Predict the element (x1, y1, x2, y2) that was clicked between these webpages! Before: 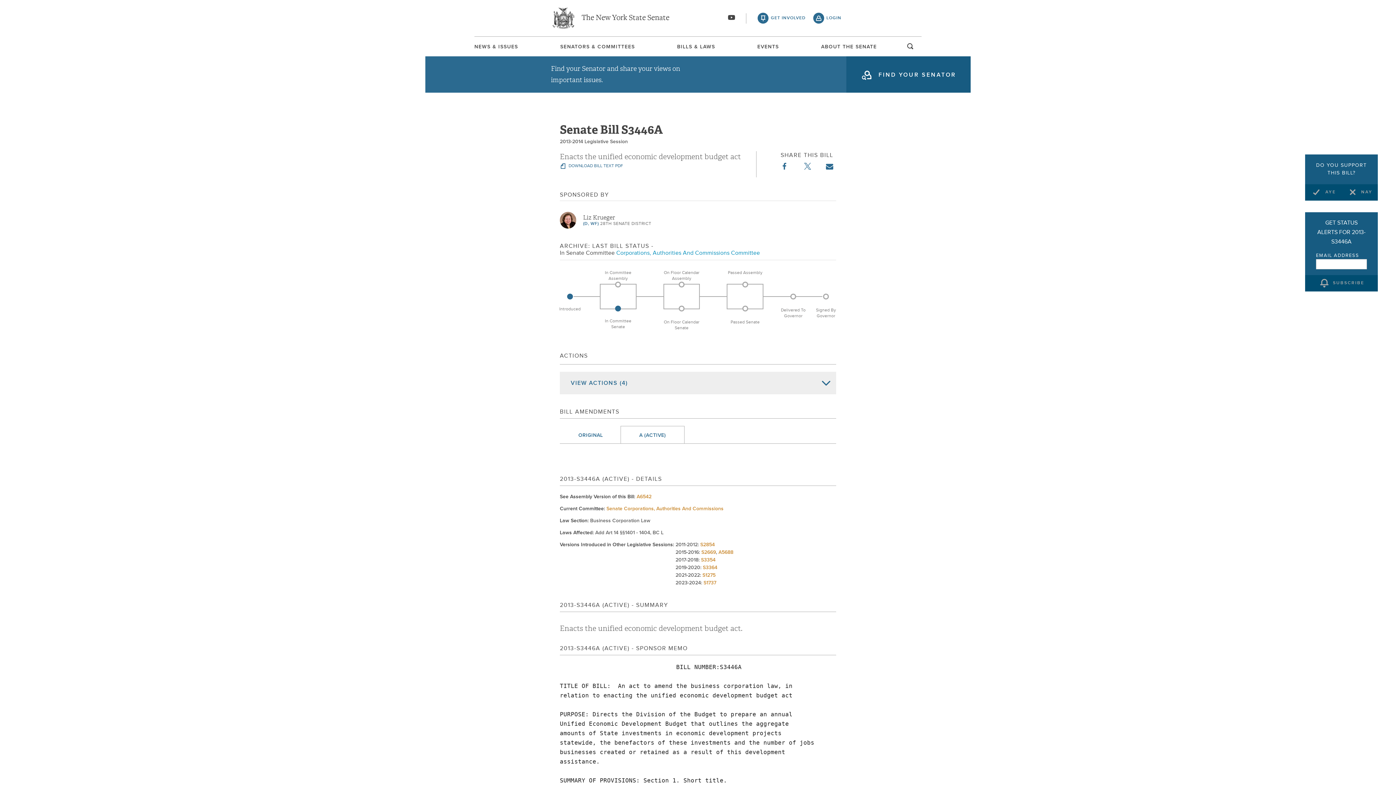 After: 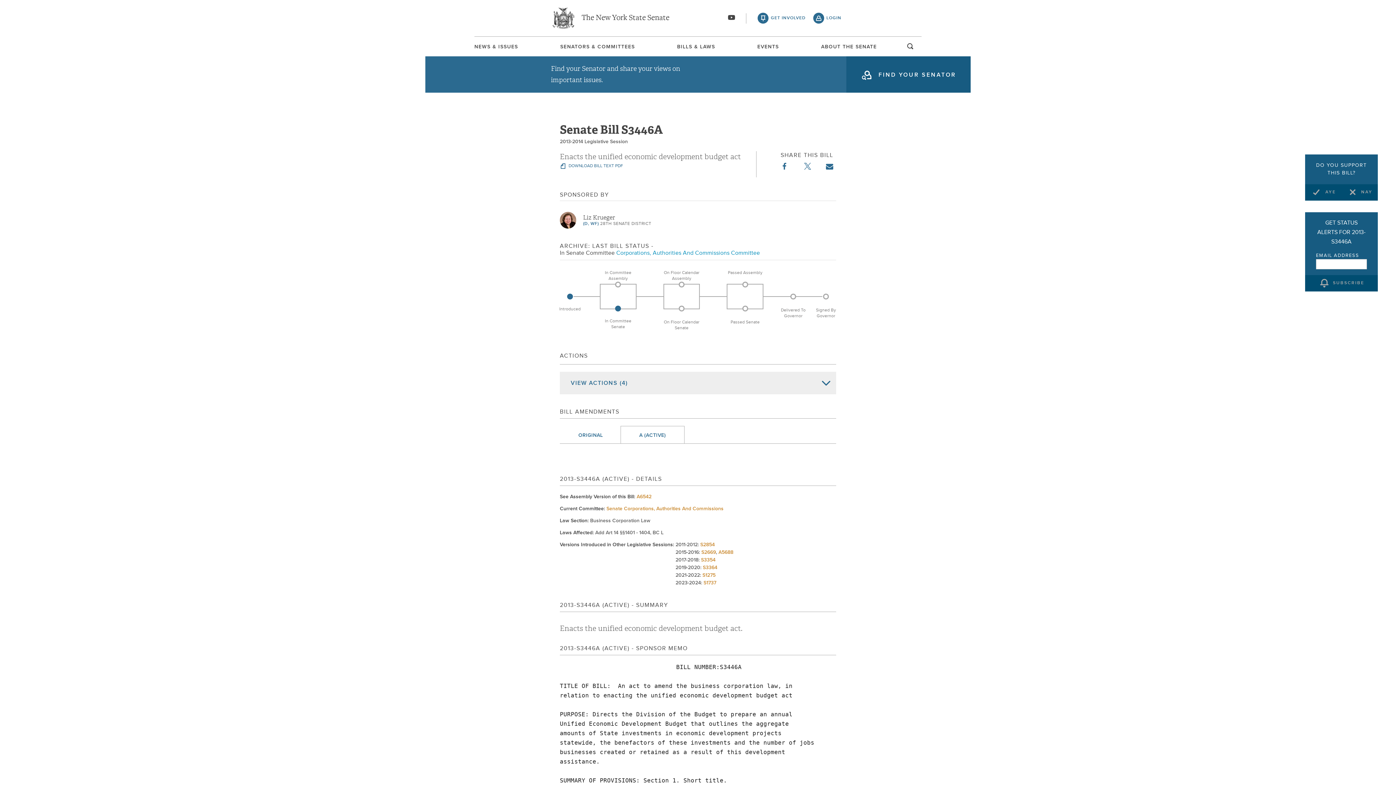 Action: label:  DOWNLOAD BILL TEXT PDF bbox: (560, 162, 741, 169)